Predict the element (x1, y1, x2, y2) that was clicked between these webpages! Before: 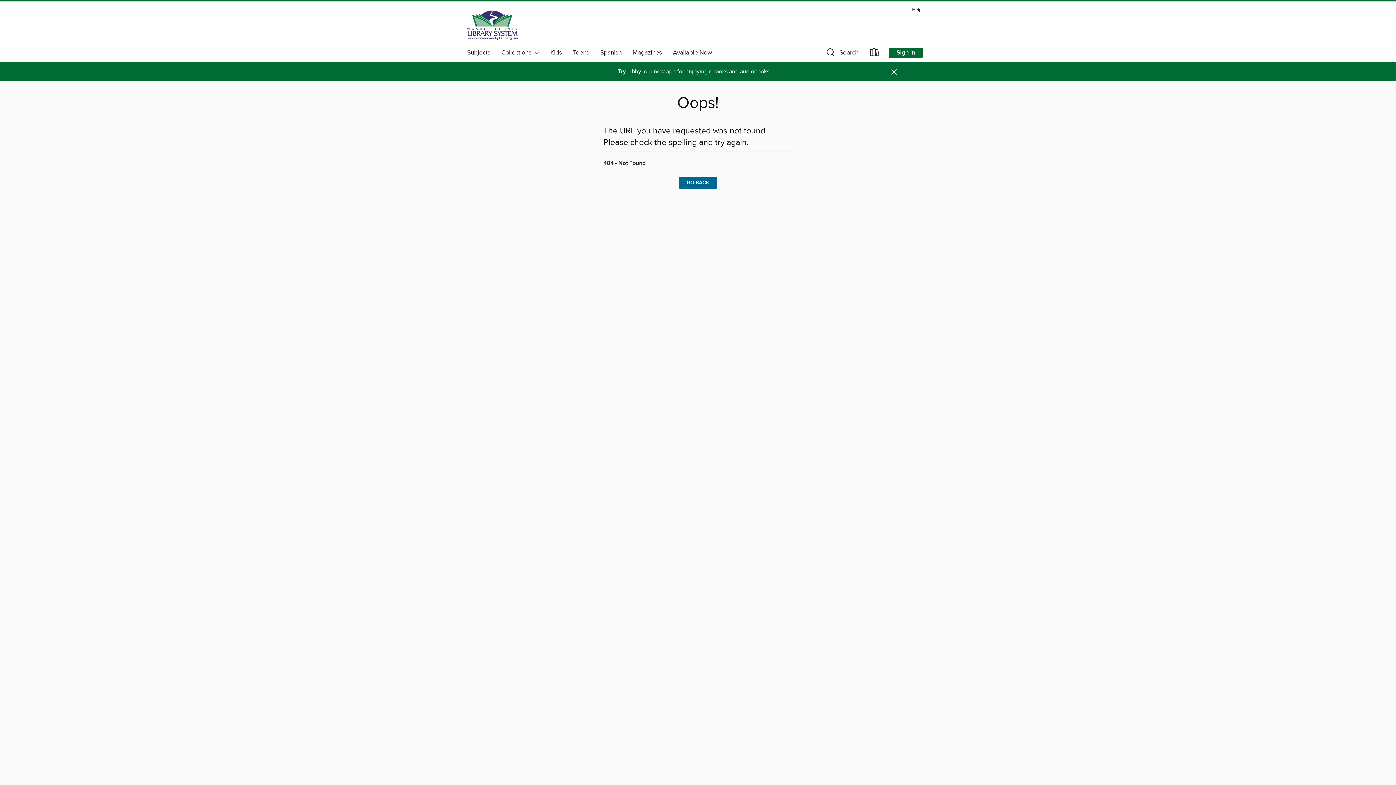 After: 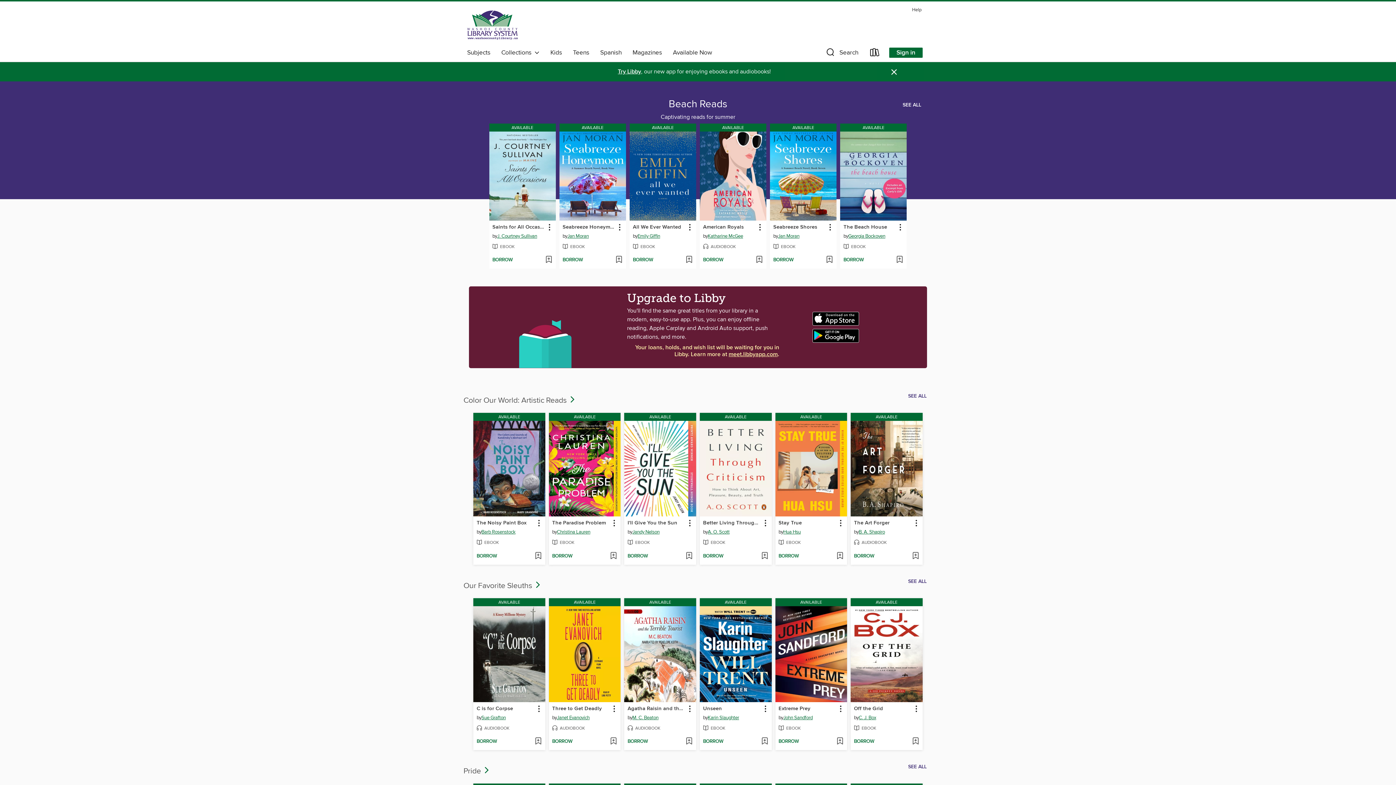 Action: label: GO BACK bbox: (678, 176, 717, 189)